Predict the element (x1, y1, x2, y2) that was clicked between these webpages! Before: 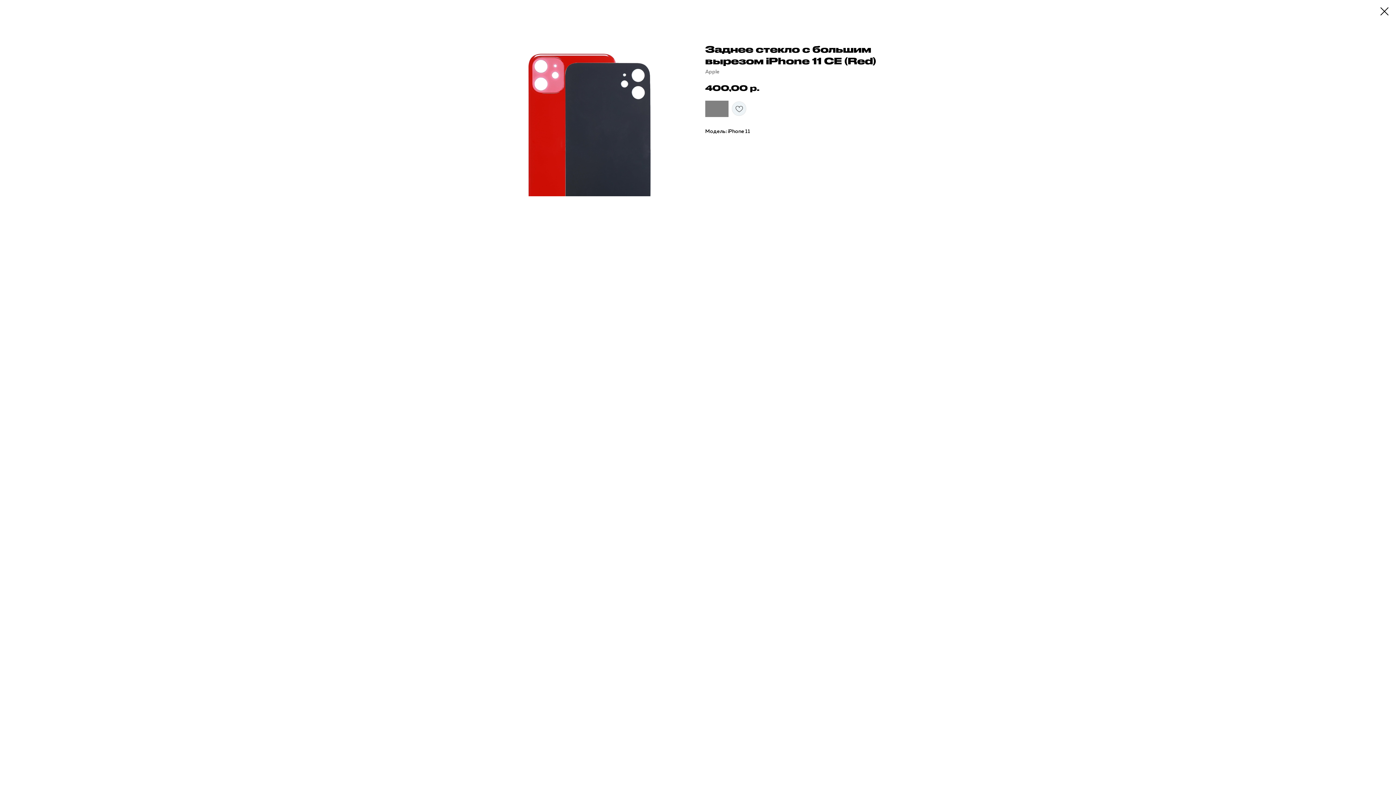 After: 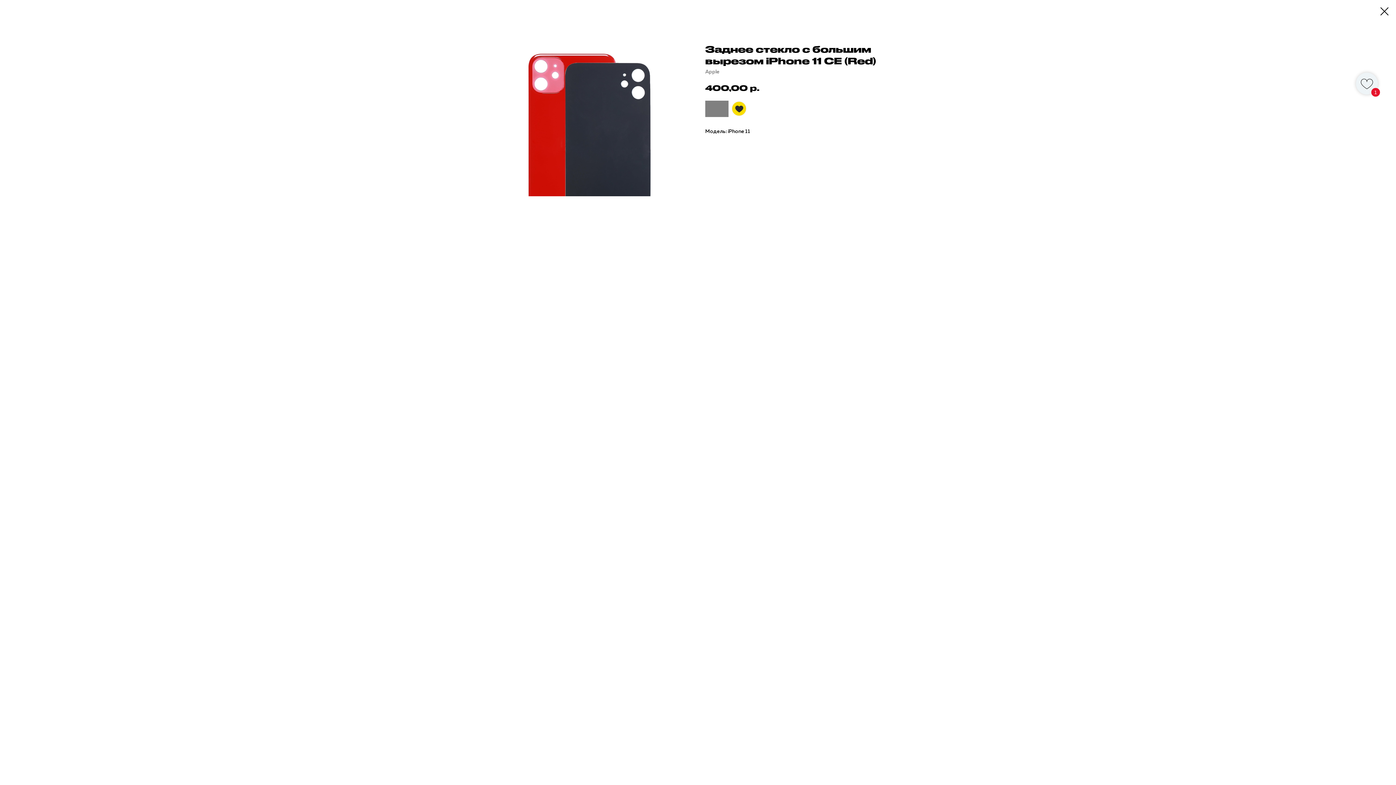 Action: bbox: (732, 101, 746, 116)